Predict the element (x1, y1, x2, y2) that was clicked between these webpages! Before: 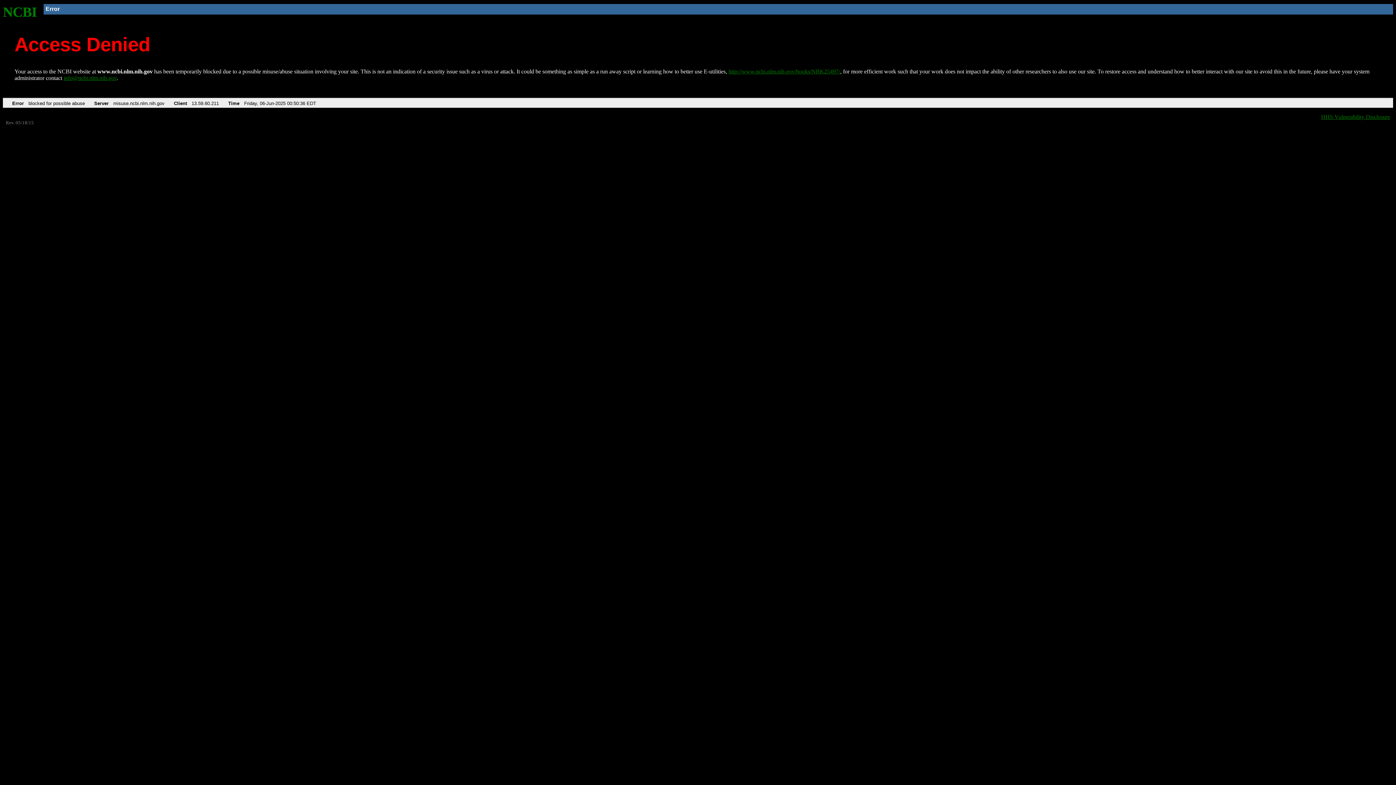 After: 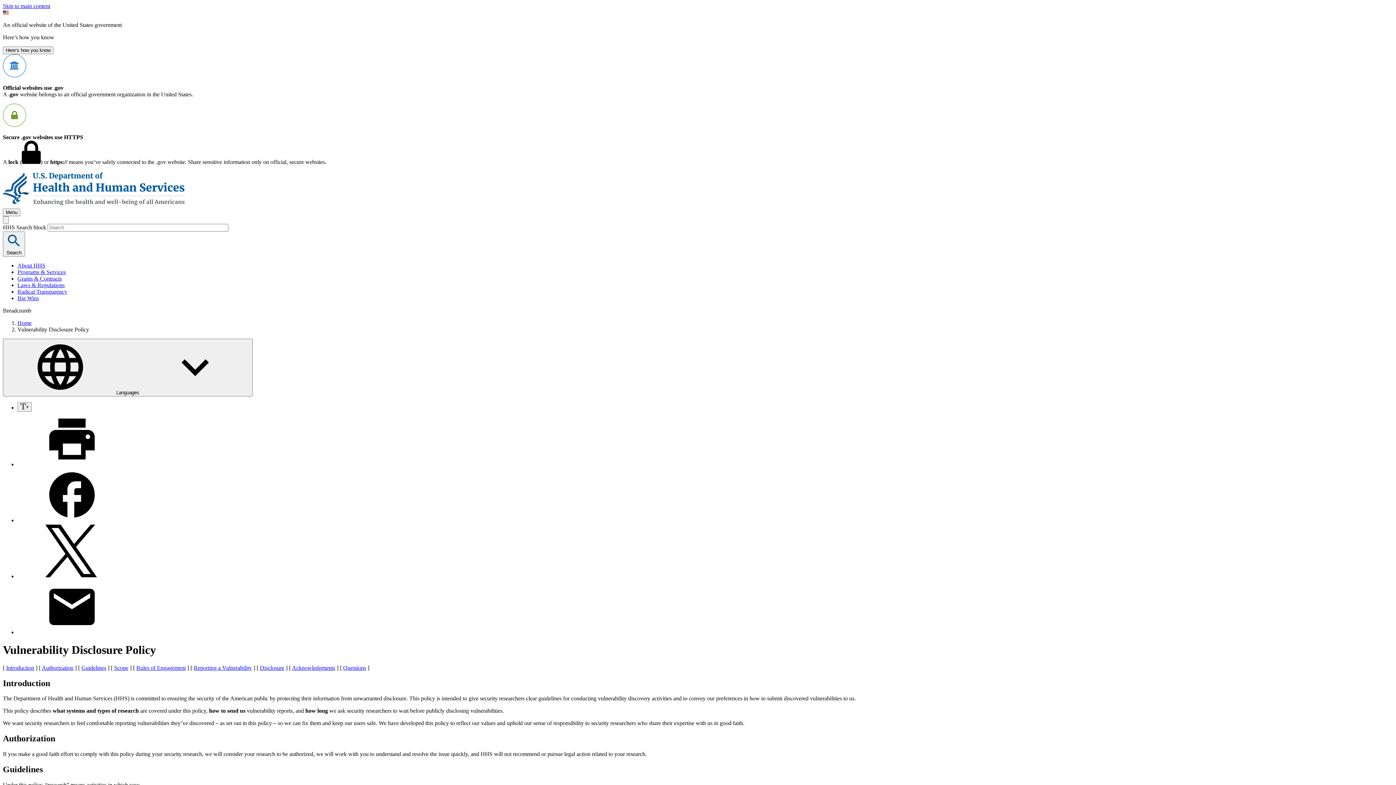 Action: label: HHS Vulnerability Disclosure bbox: (1321, 113, 1390, 119)